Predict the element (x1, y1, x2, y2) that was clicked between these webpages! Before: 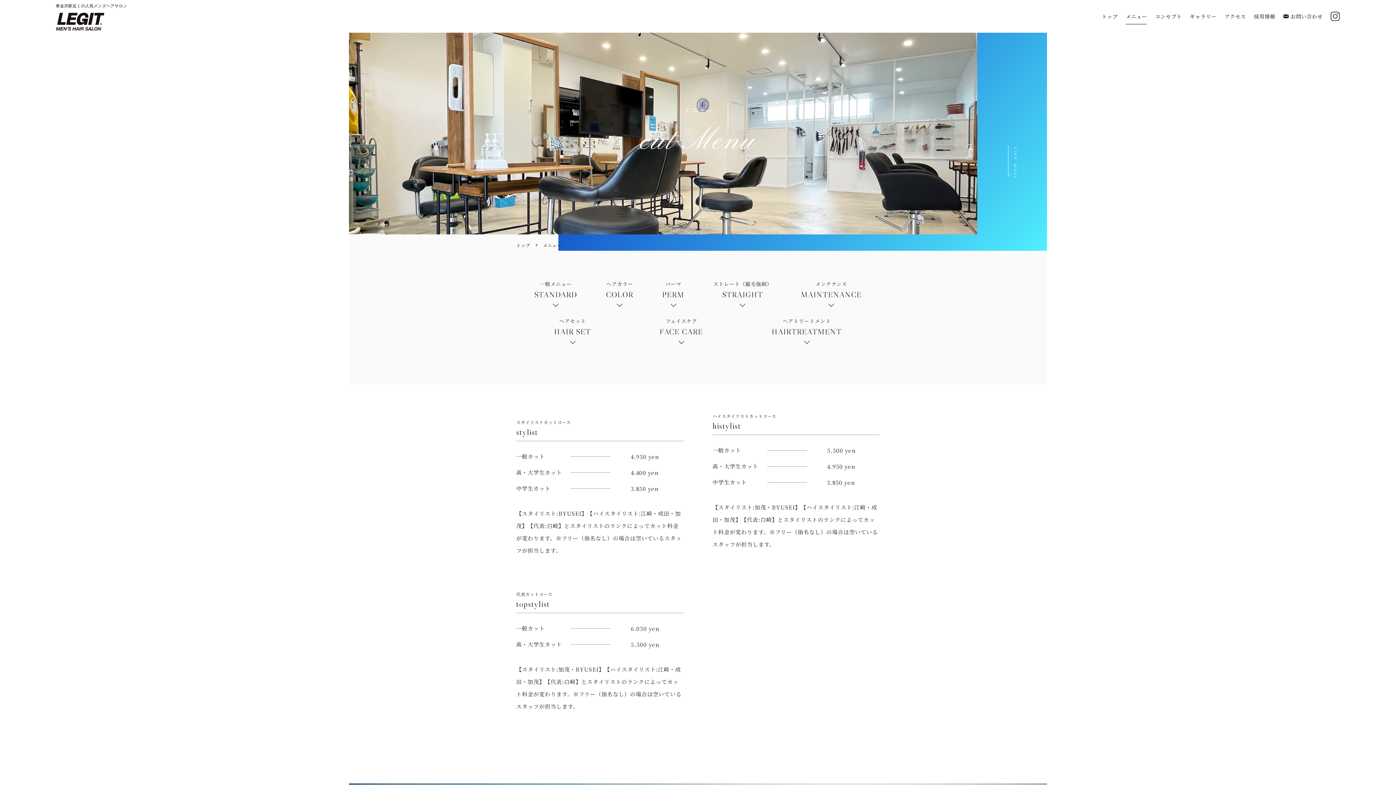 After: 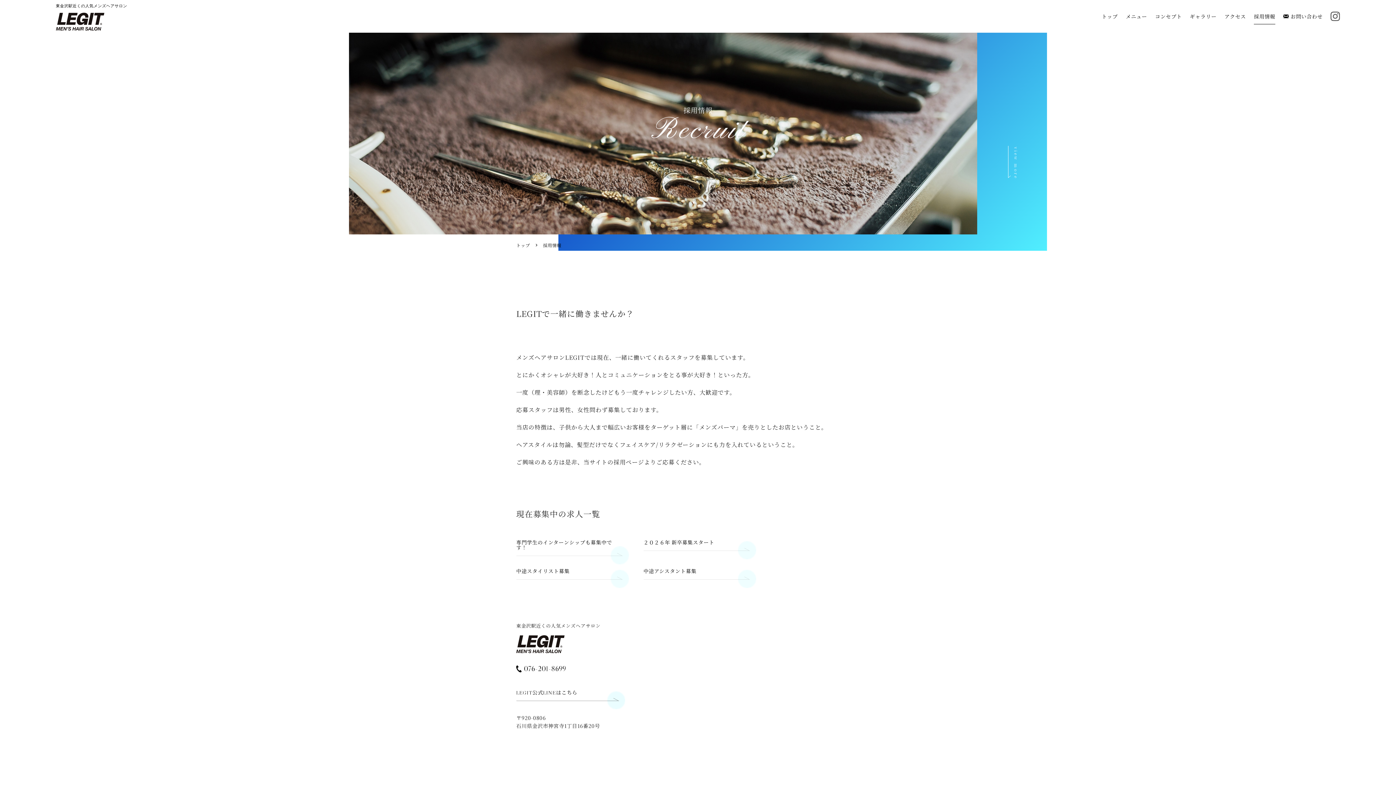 Action: bbox: (1254, 8, 1275, 24) label: 採用情報